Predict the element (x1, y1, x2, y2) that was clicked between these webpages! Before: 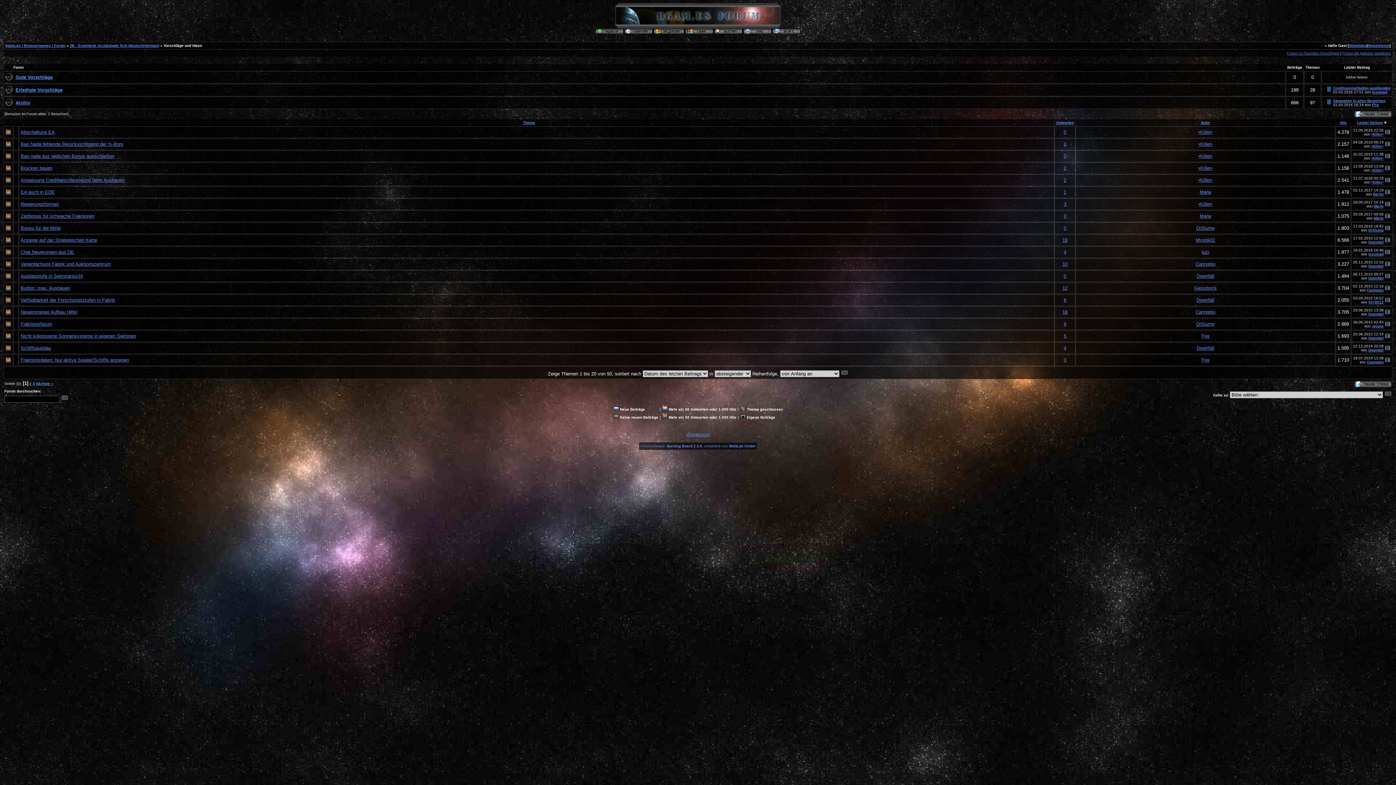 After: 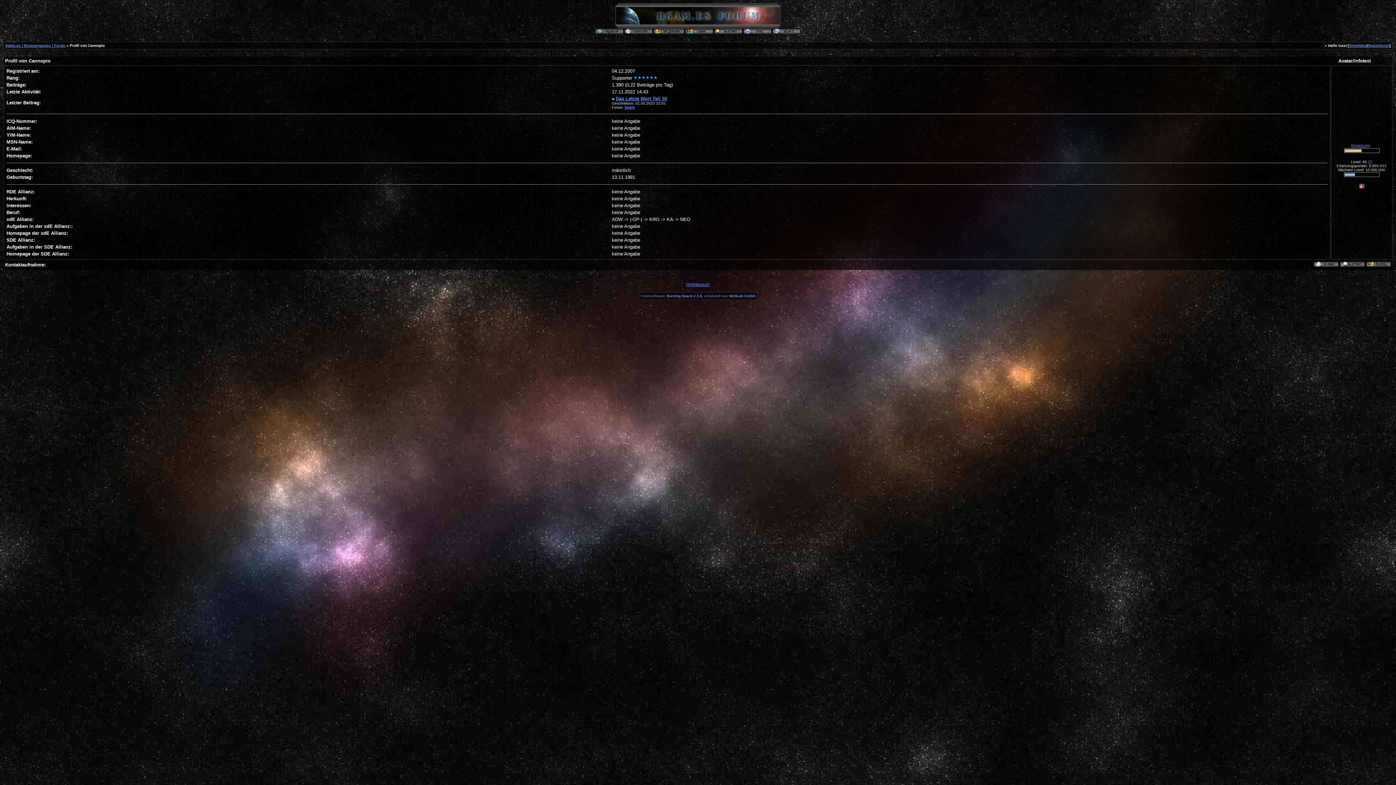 Action: label: Cannopio bbox: (1367, 360, 1384, 364)